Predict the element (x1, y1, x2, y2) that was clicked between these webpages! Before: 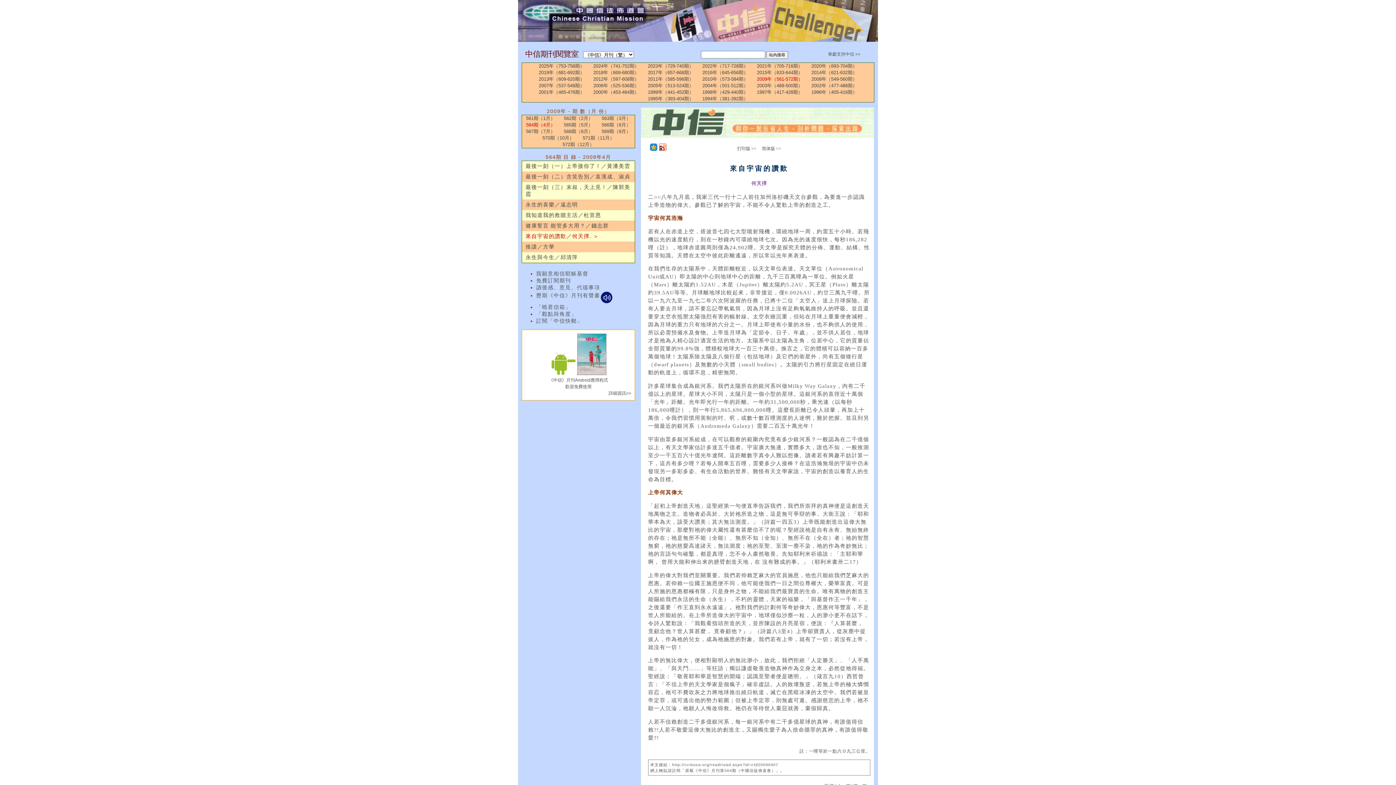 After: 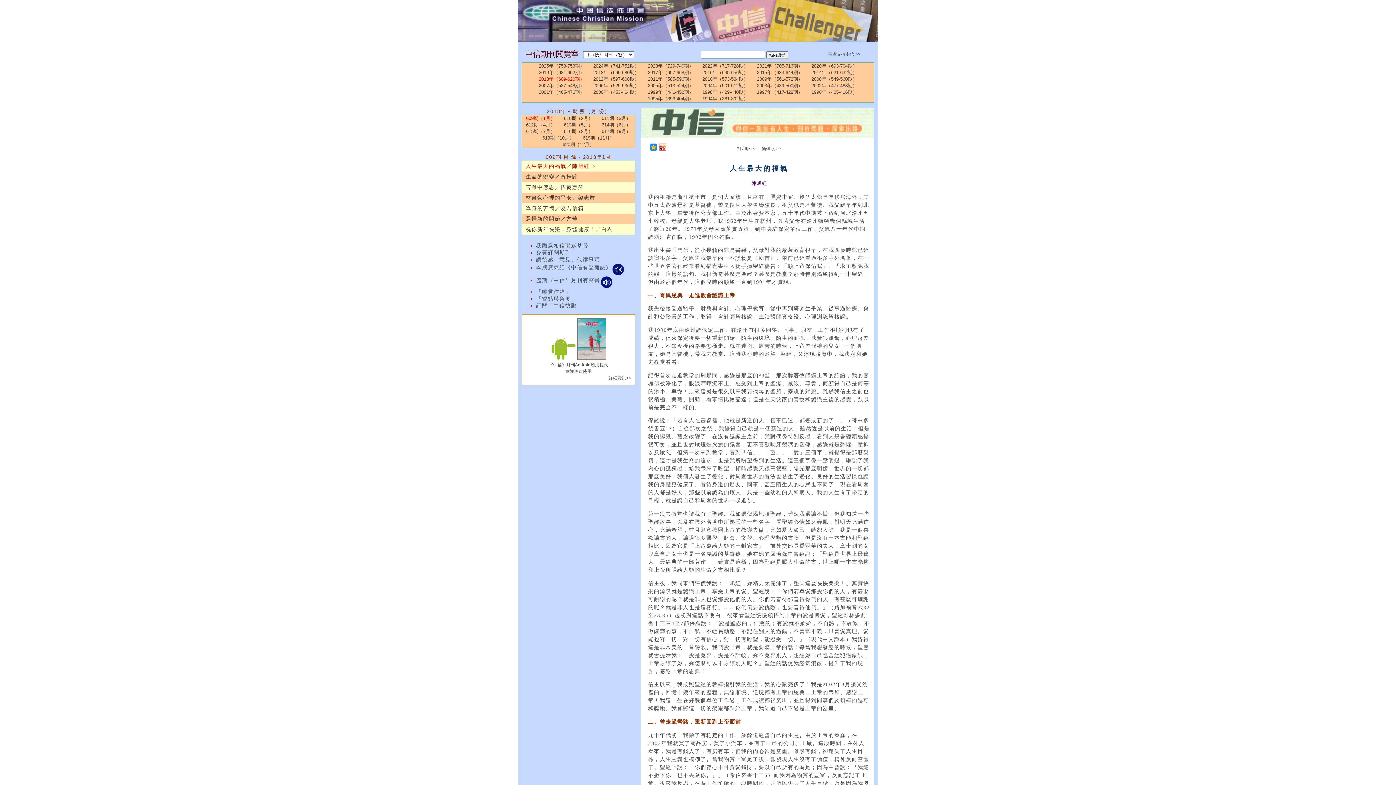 Action: bbox: (535, 76, 588, 82) label: 2013年（609-620期）